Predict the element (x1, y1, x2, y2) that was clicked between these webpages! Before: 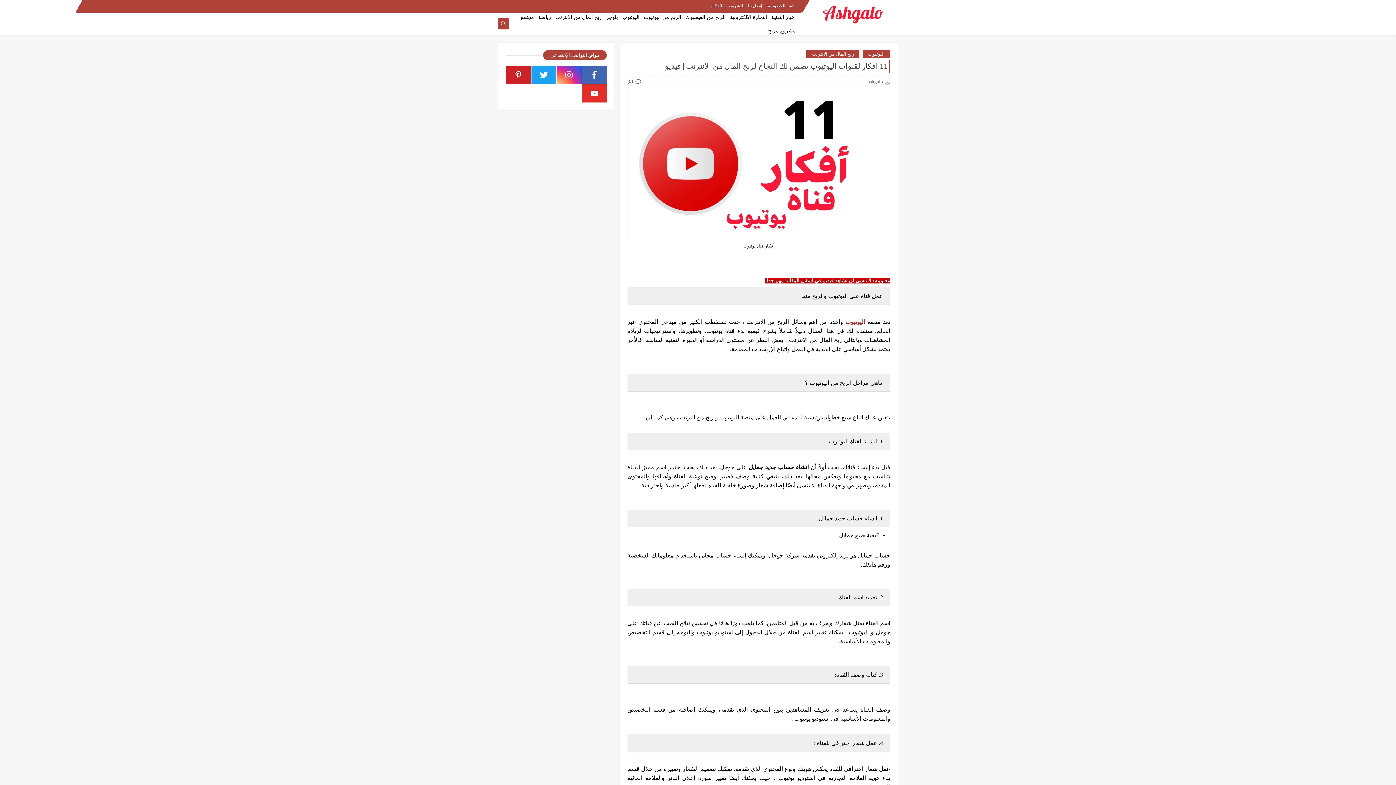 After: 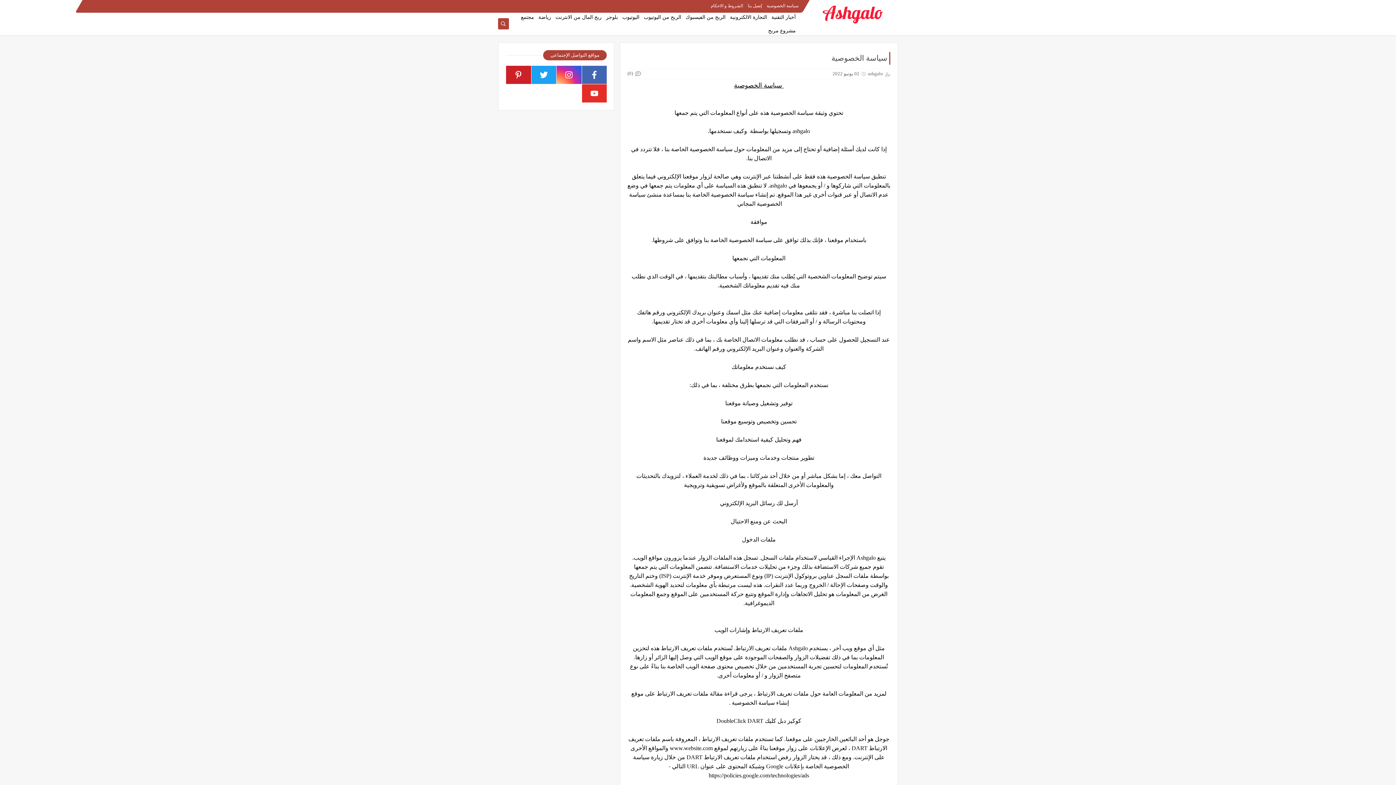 Action: label: سياسة الخصوصية bbox: (766, 3, 798, 8)